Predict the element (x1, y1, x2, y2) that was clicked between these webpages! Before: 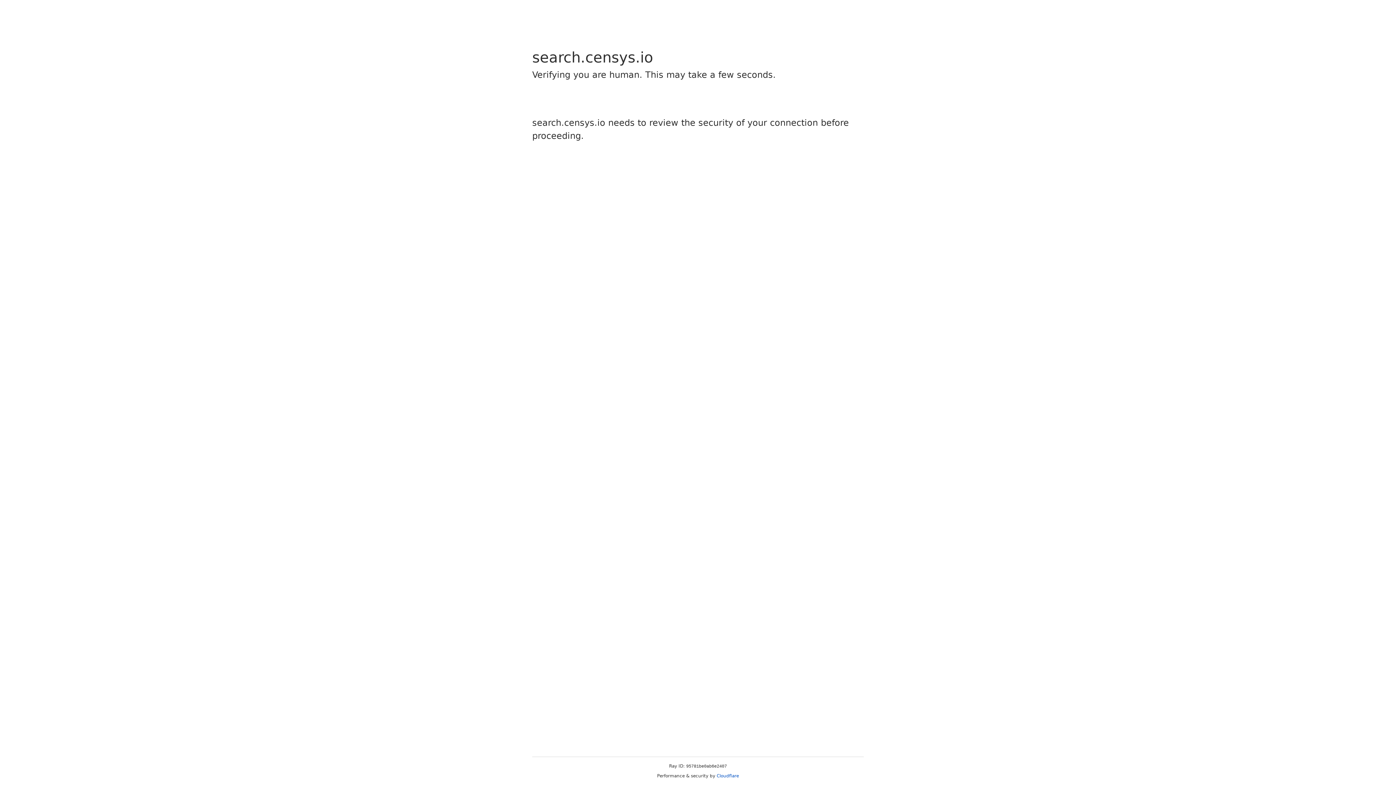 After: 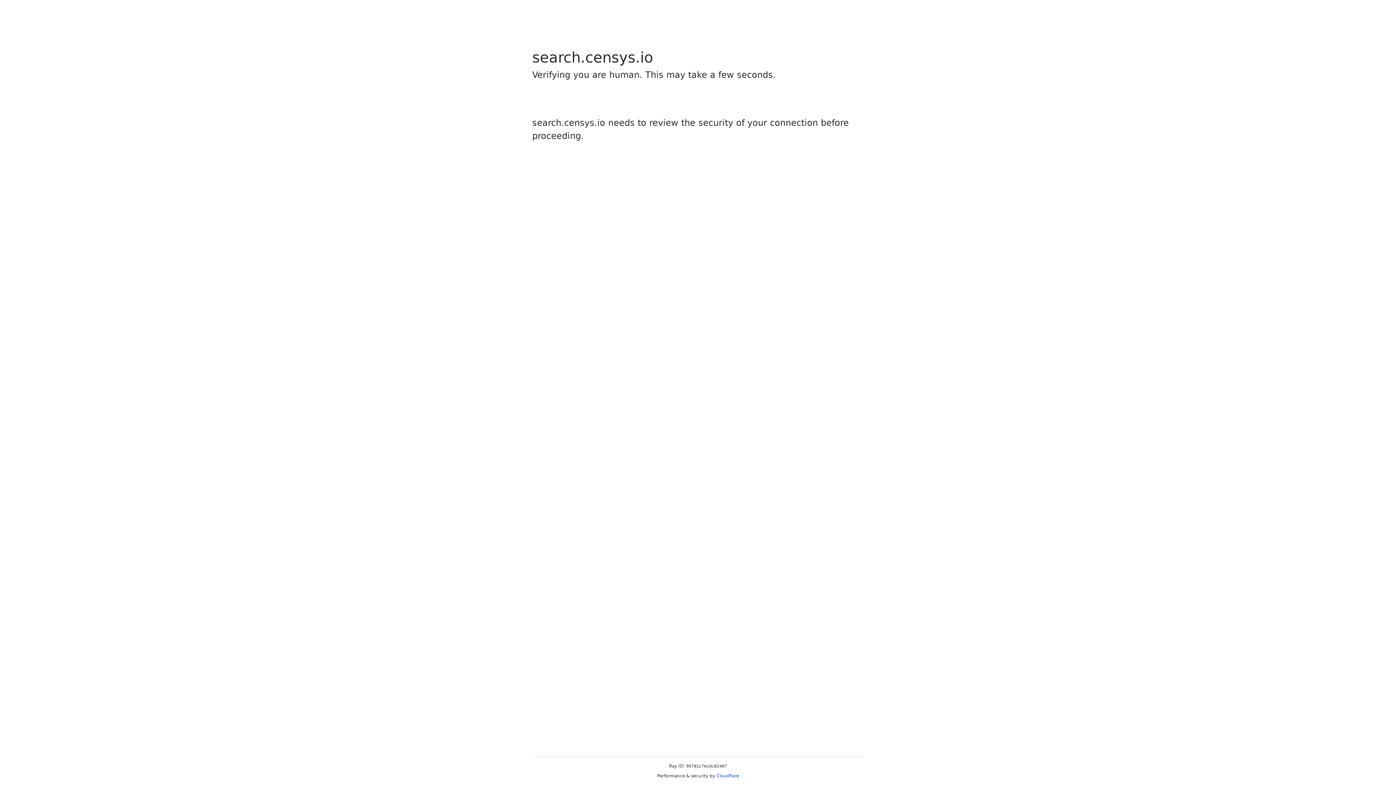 Action: bbox: (716, 773, 739, 778) label: Cloudflare